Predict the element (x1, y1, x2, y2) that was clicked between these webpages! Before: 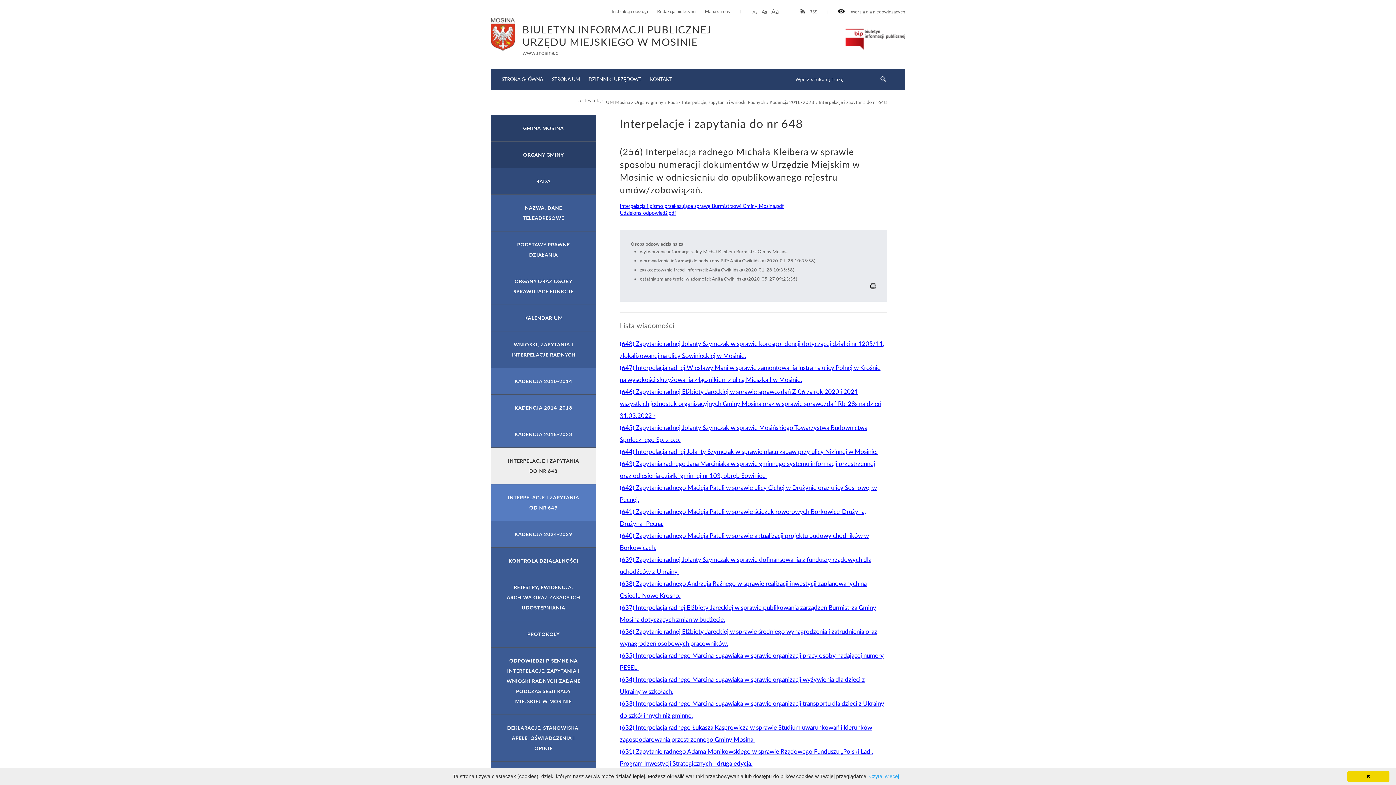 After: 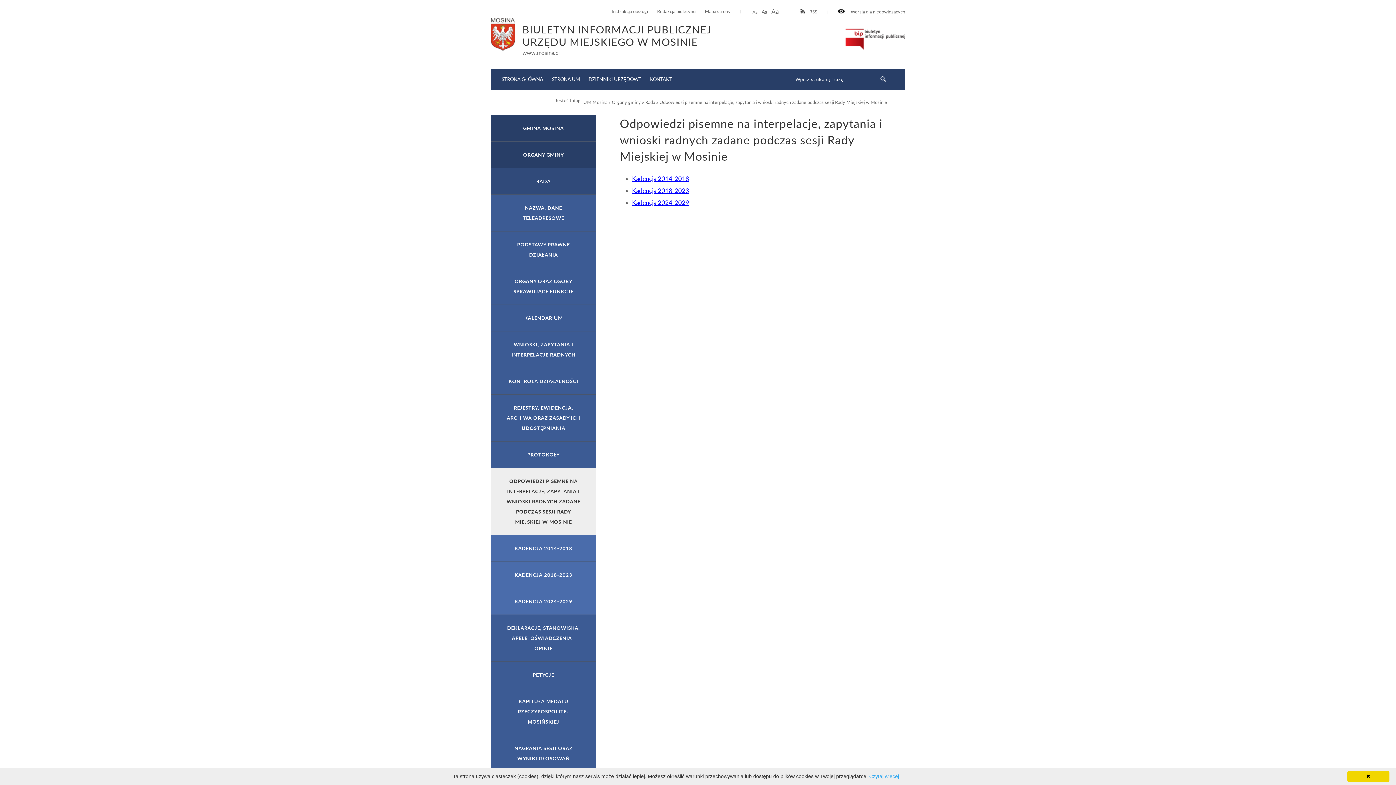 Action: label: ODPOWIEDZI PISEMNE NA INTERPELACJE, ZAPYTANIA I WNIOSKI RADNYCH ZADANE PODCZAS SESJI RADY MIEJSKIEJ W MOSINIE bbox: (490, 648, 596, 715)